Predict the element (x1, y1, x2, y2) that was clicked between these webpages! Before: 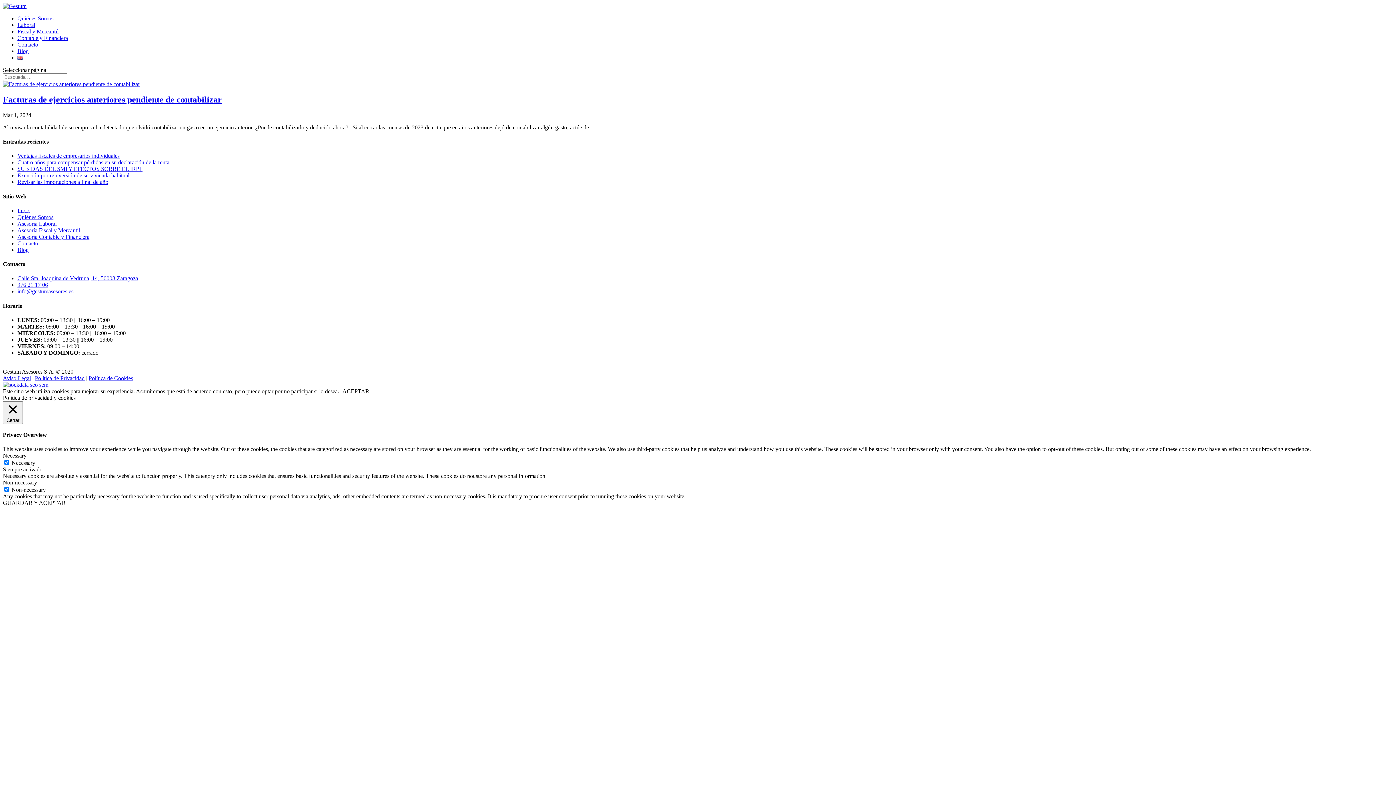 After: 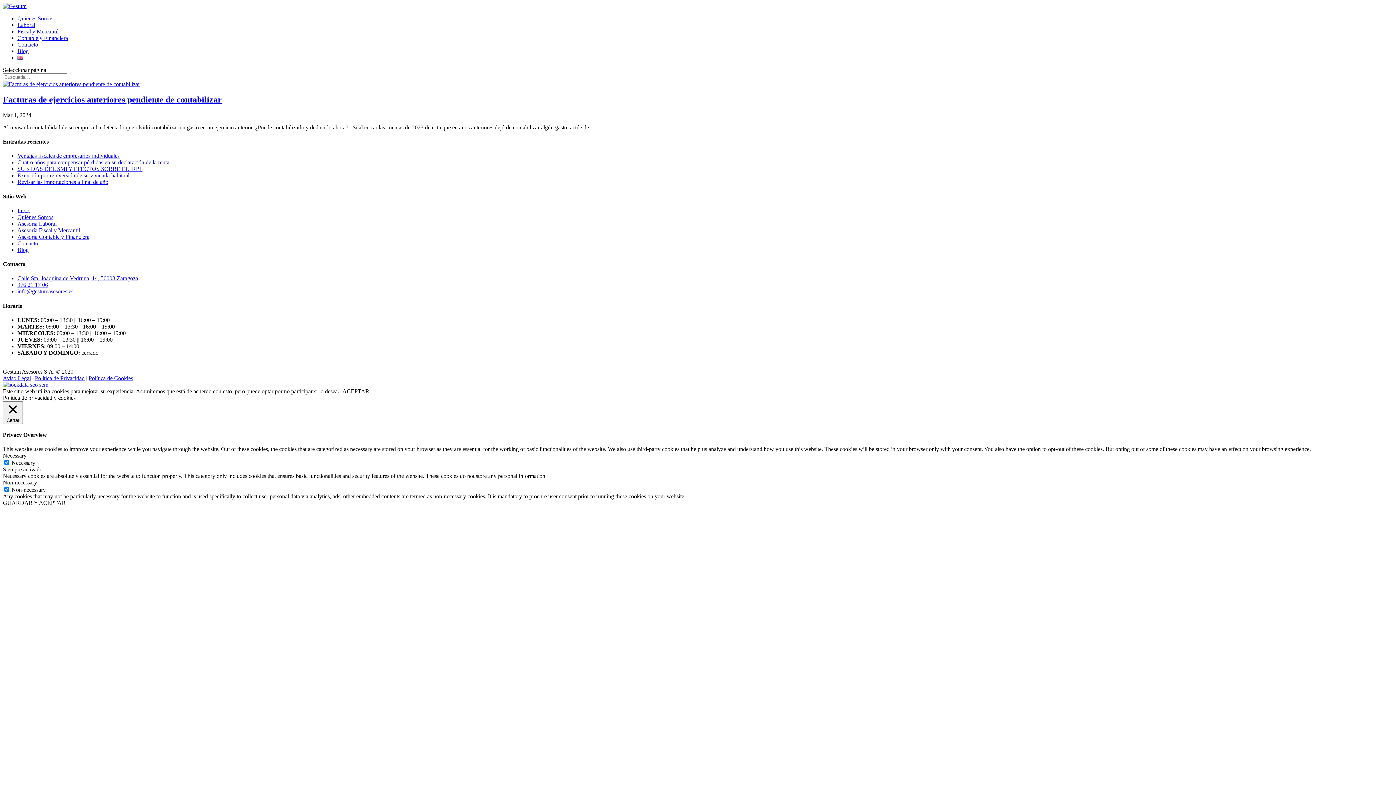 Action: bbox: (17, 275, 138, 281) label: Calle Sta. Joaquina de Vedruna, 14, 50008 Zaragoza